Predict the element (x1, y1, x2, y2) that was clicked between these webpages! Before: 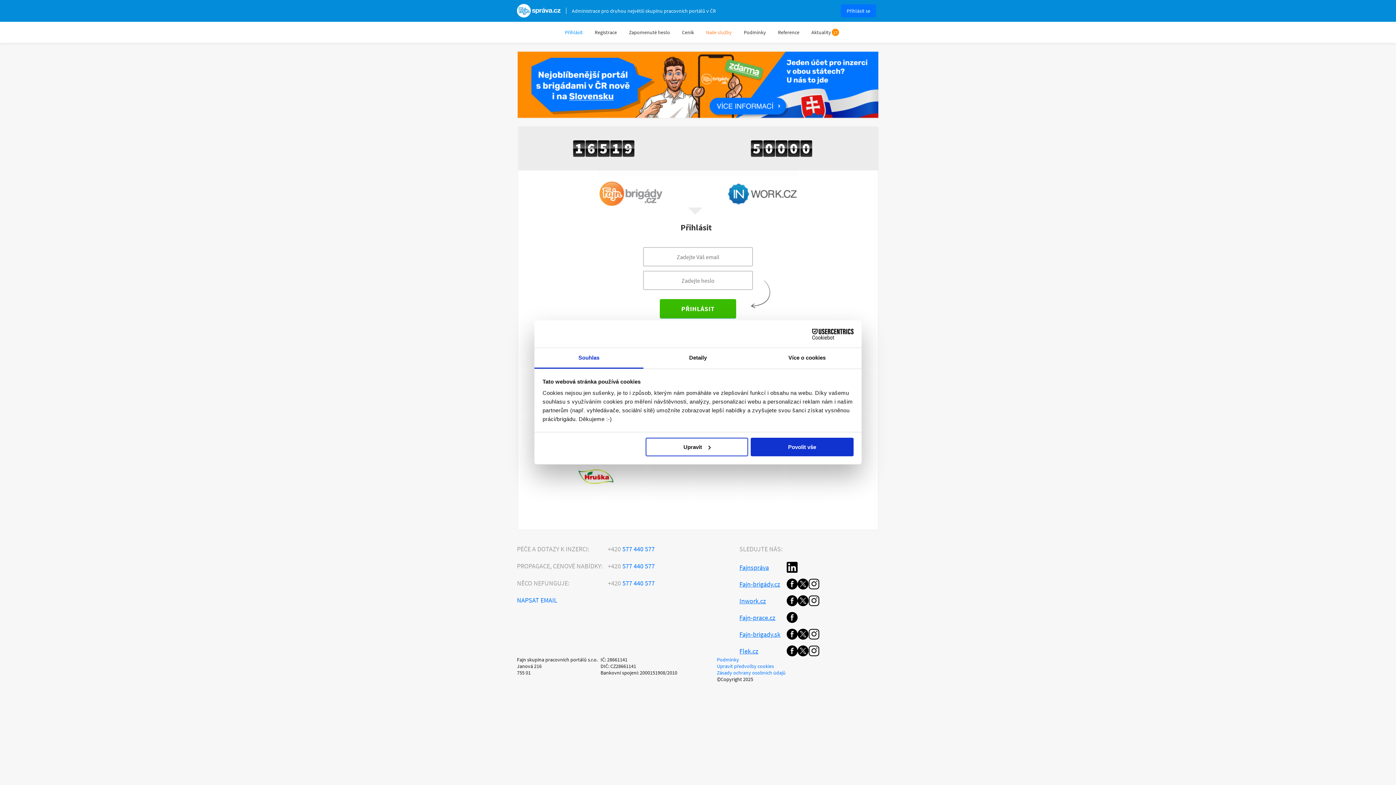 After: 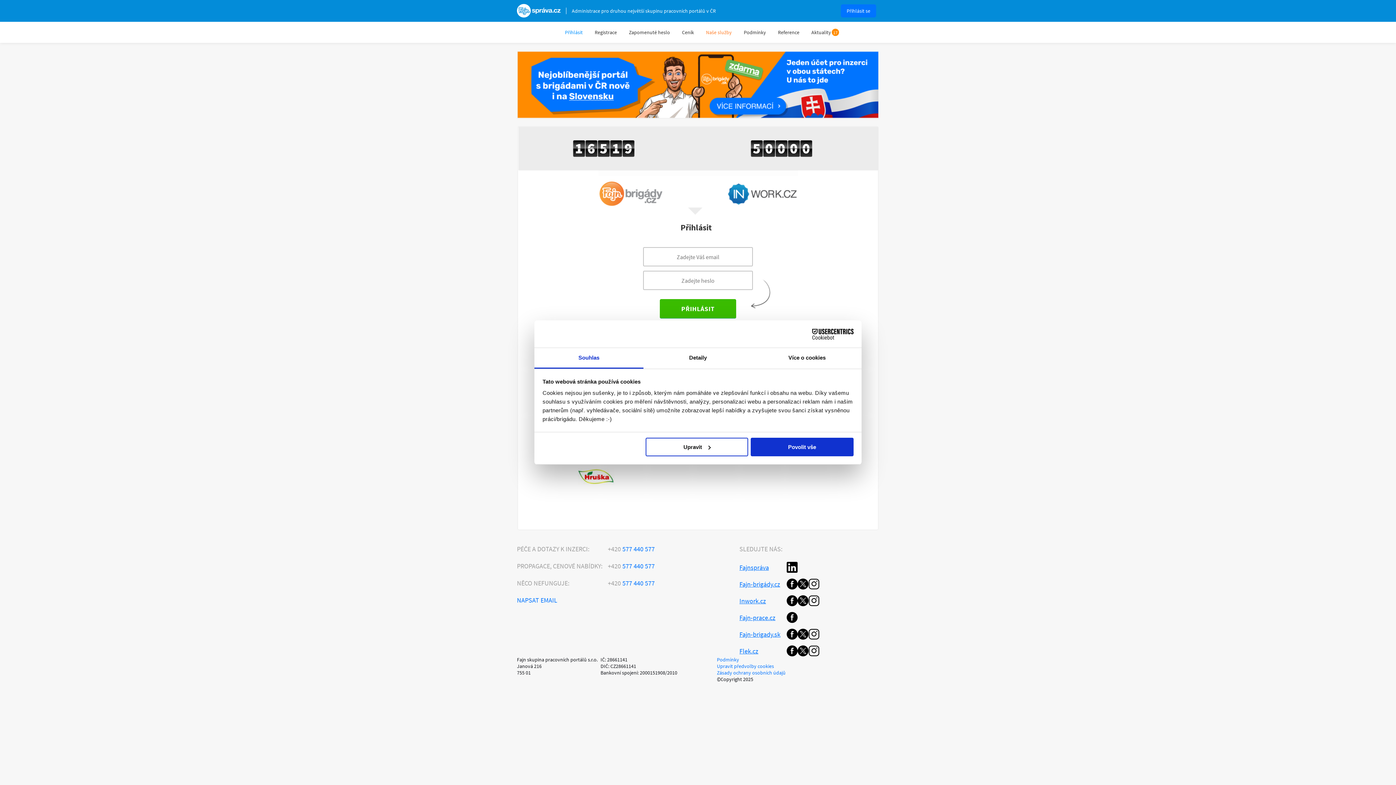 Action: bbox: (797, 645, 808, 656)